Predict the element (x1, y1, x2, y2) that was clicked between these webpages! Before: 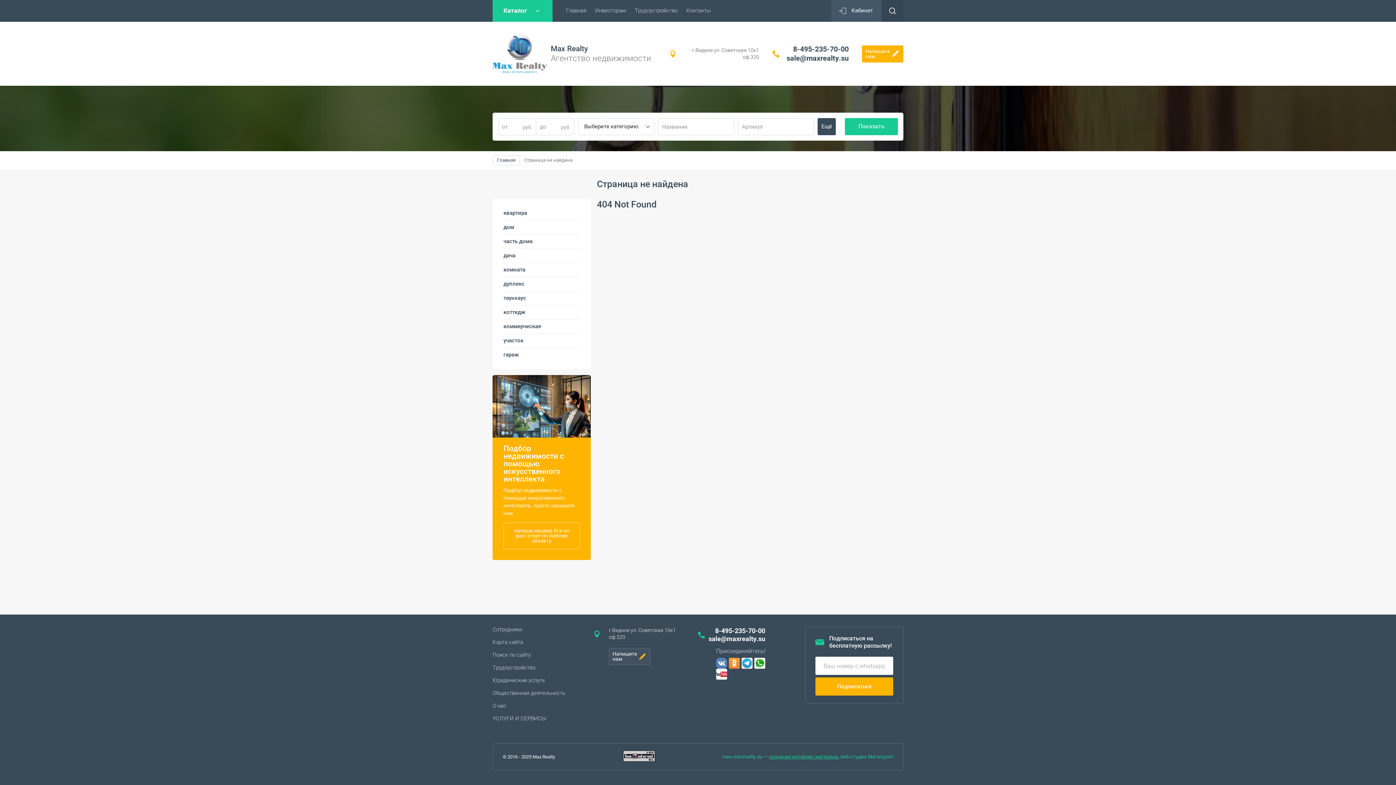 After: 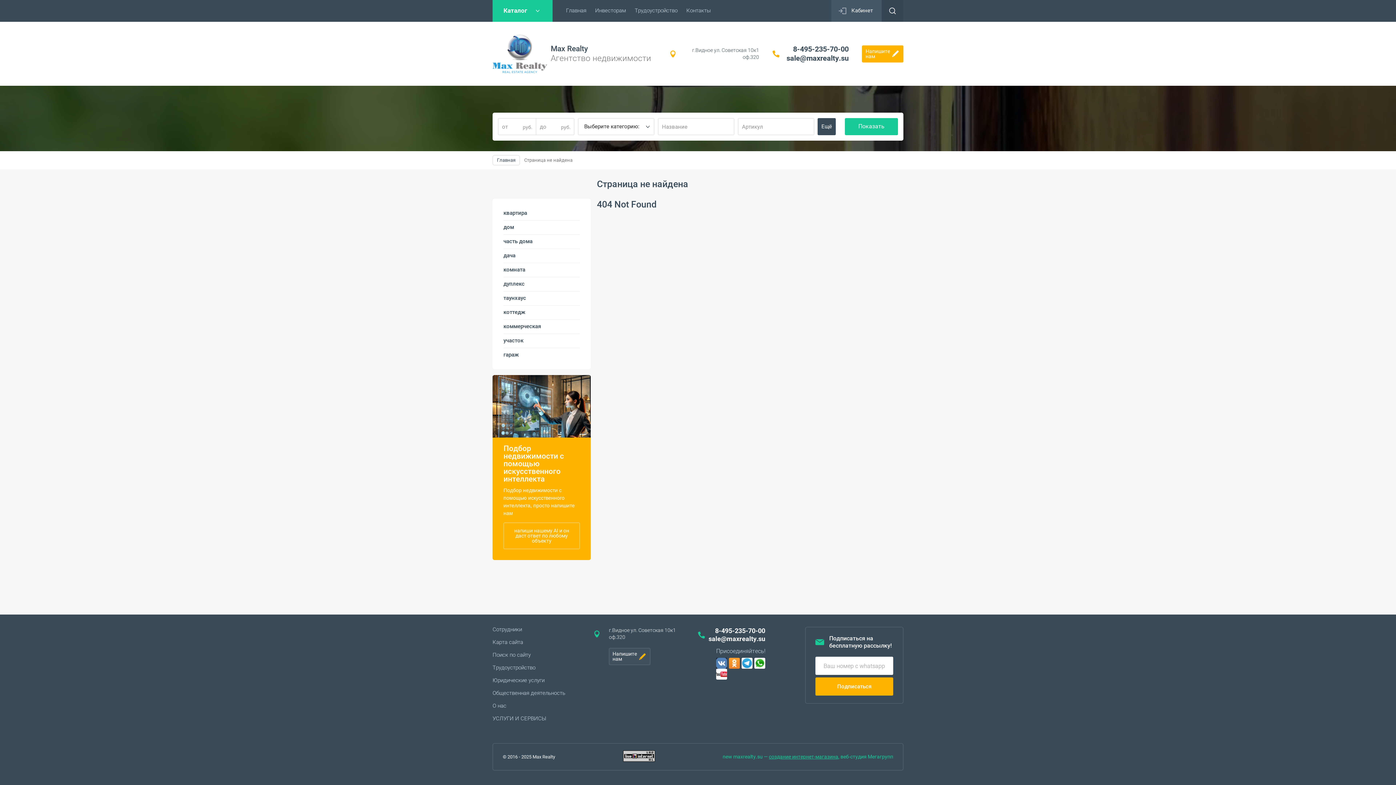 Action: bbox: (786, 53, 848, 62) label: sale@maxrealty.su